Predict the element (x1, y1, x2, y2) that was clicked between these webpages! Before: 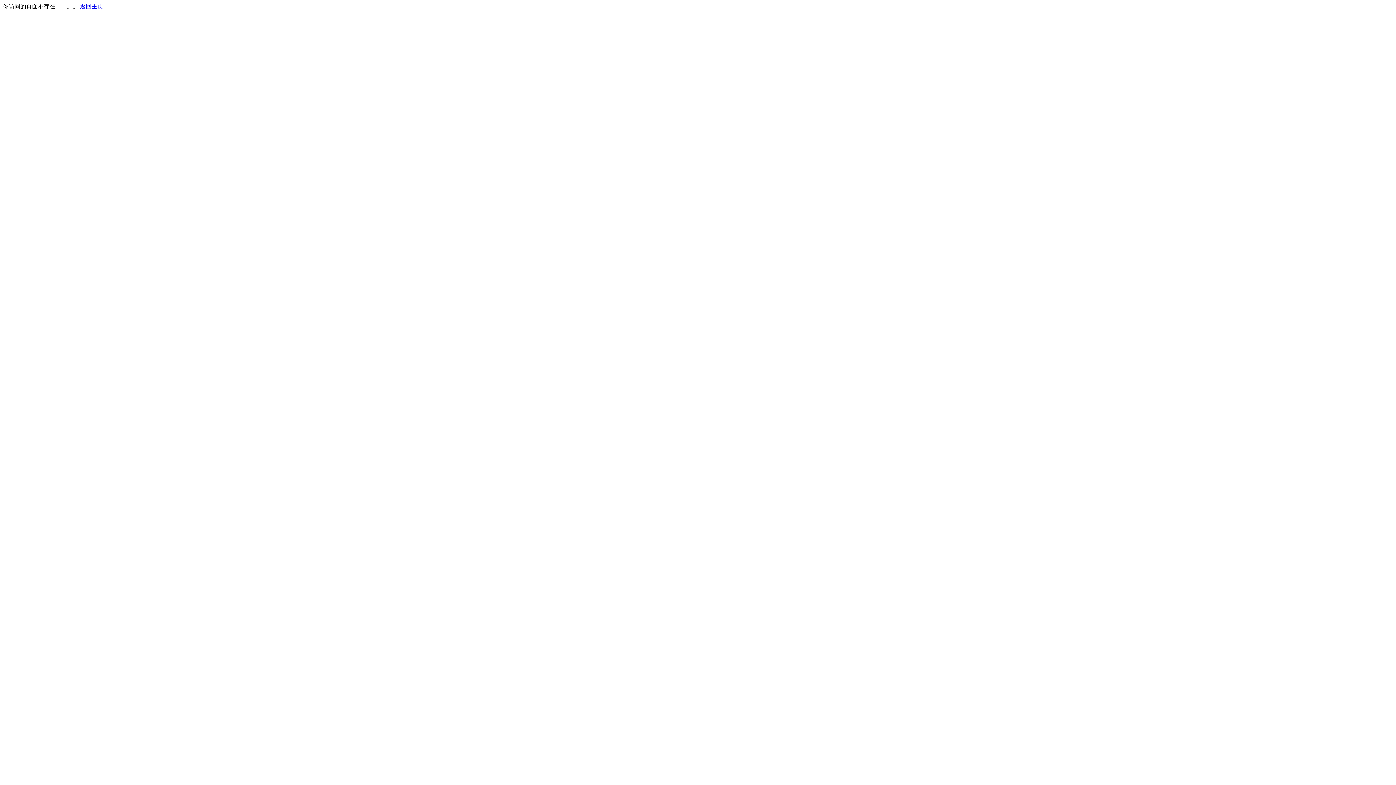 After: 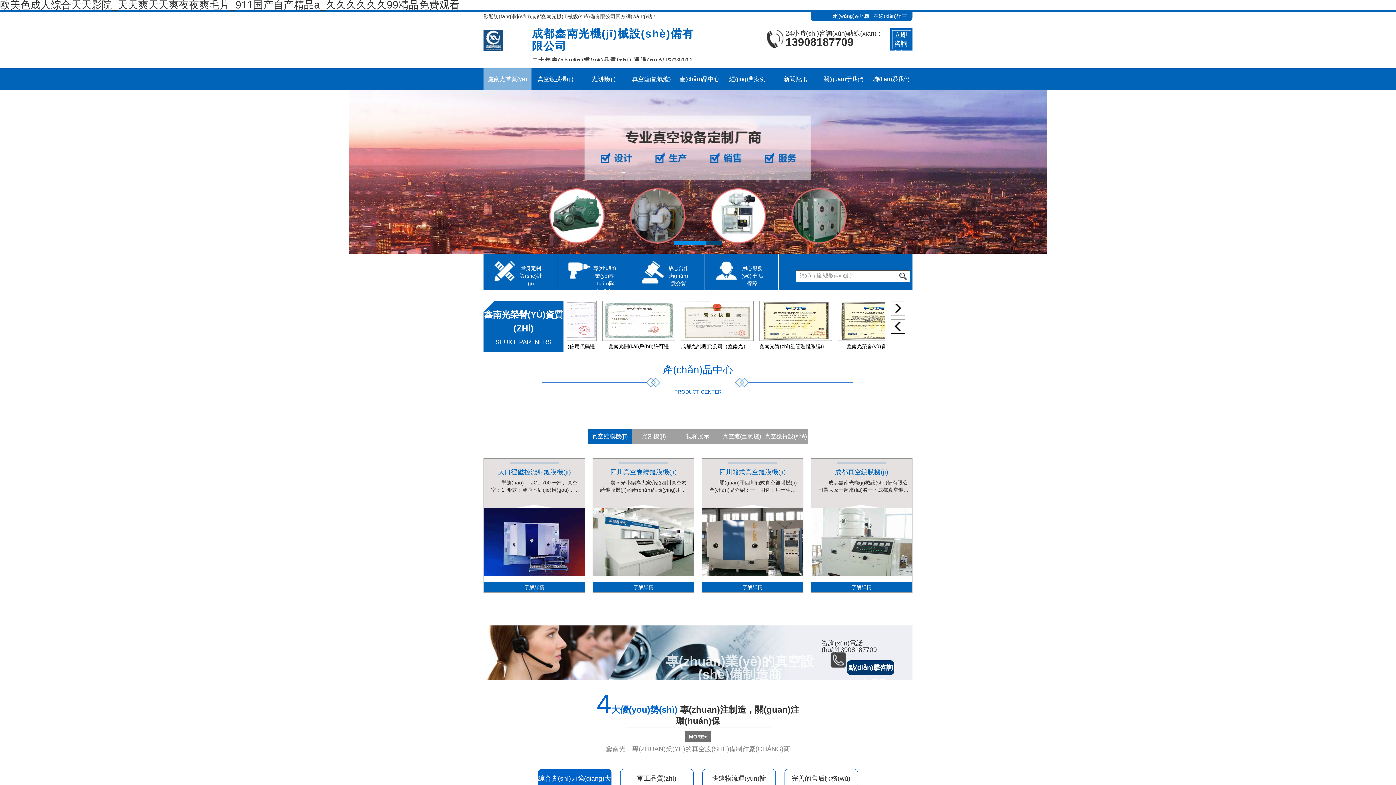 Action: bbox: (80, 3, 103, 9) label: 返回主页